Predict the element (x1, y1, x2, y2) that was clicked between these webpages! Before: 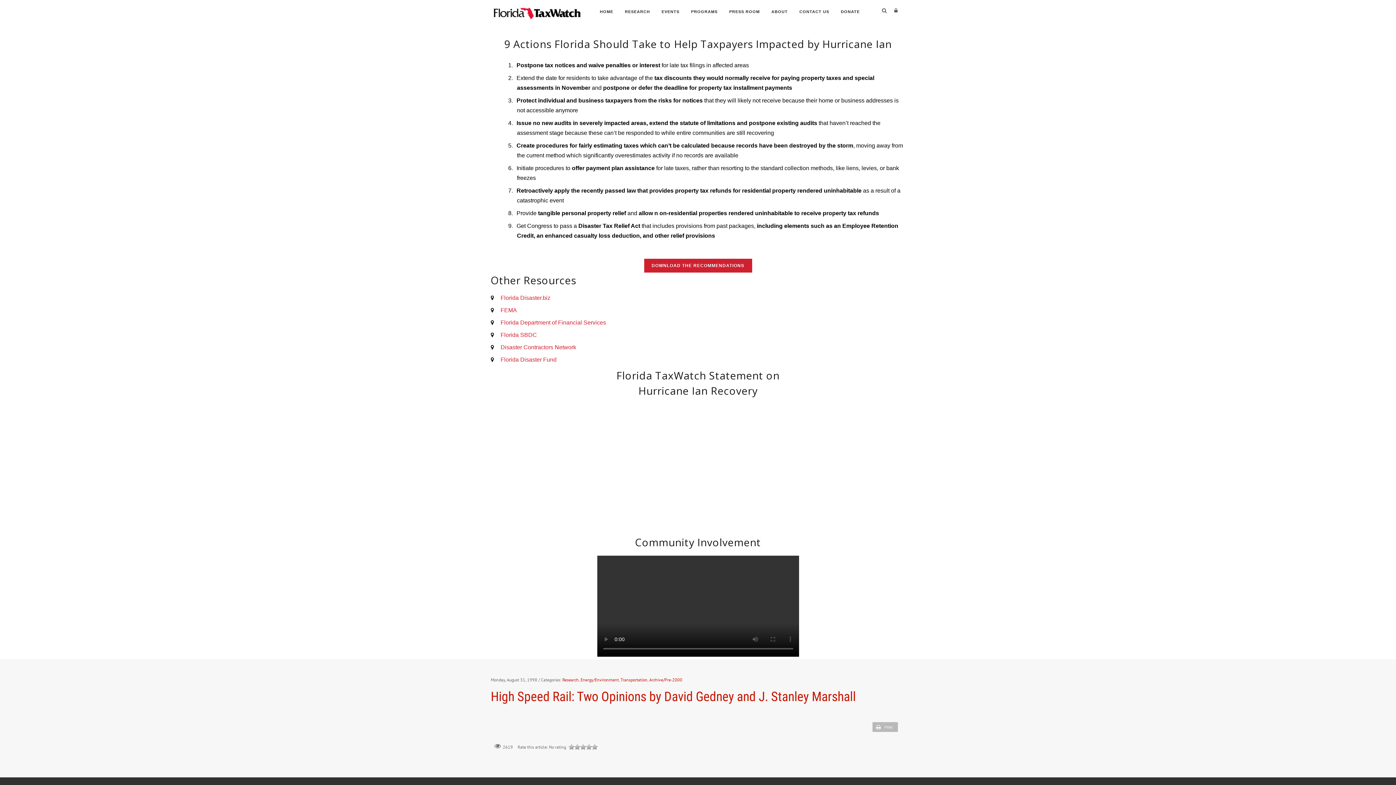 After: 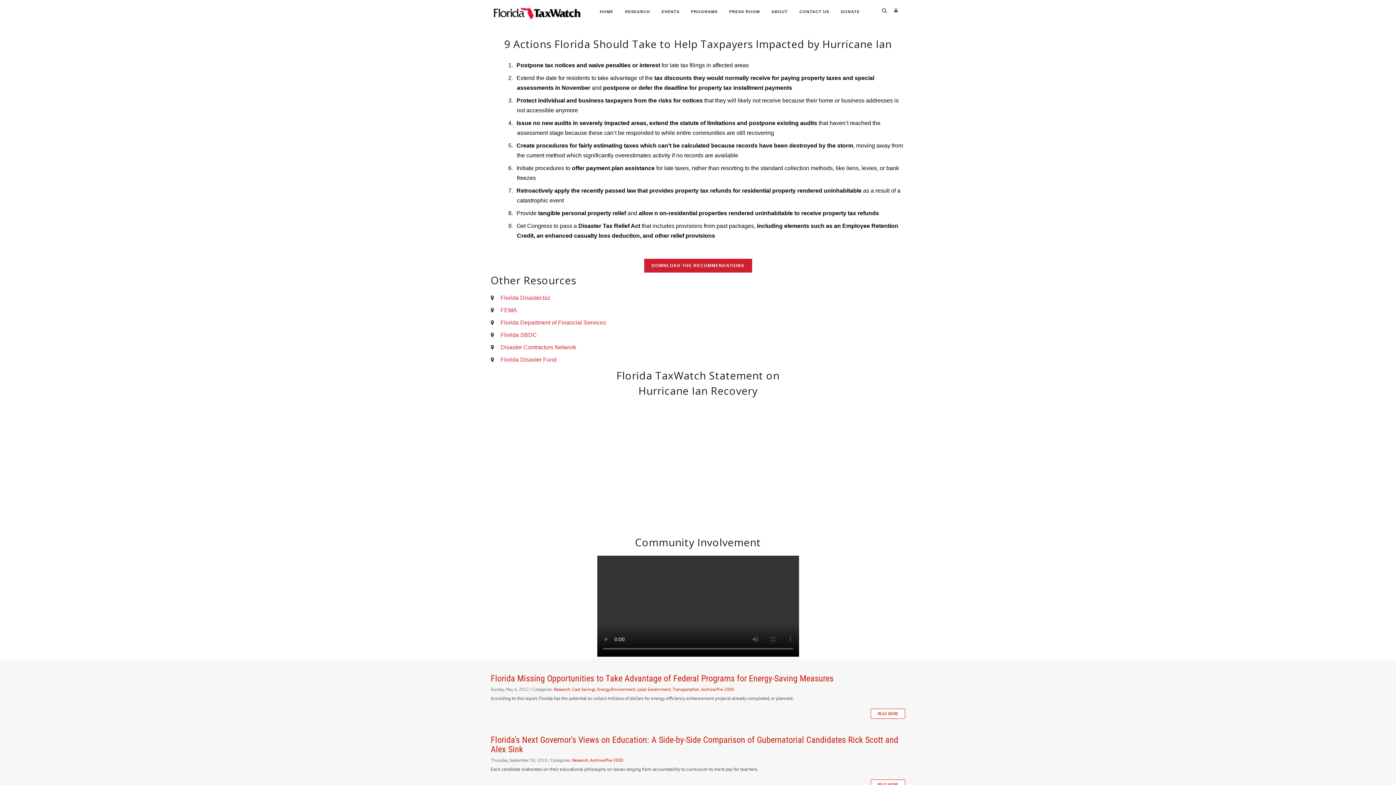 Action: label: Archive/Pre-2000 bbox: (649, 677, 682, 682)